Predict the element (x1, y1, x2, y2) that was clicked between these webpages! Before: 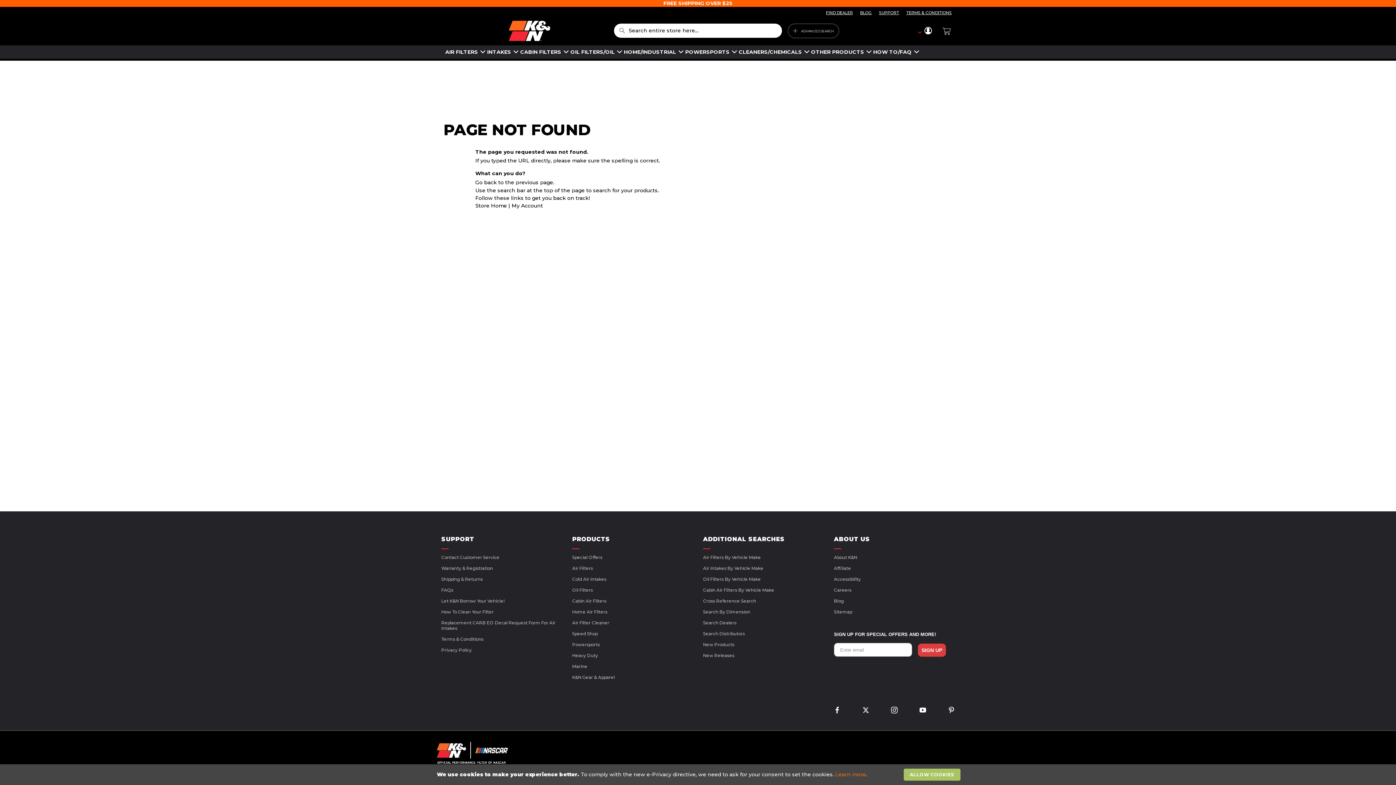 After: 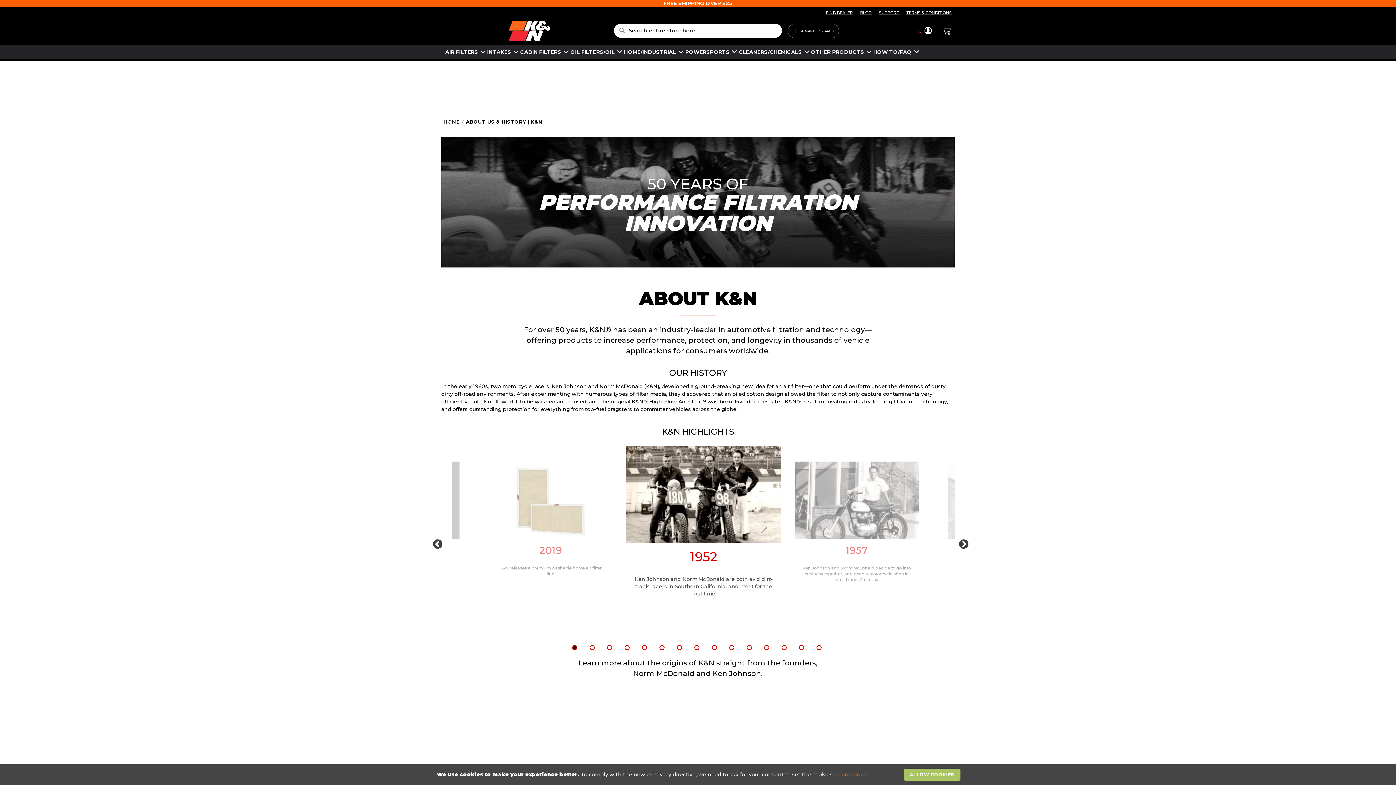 Action: label: About K&N bbox: (834, 548, 954, 553)